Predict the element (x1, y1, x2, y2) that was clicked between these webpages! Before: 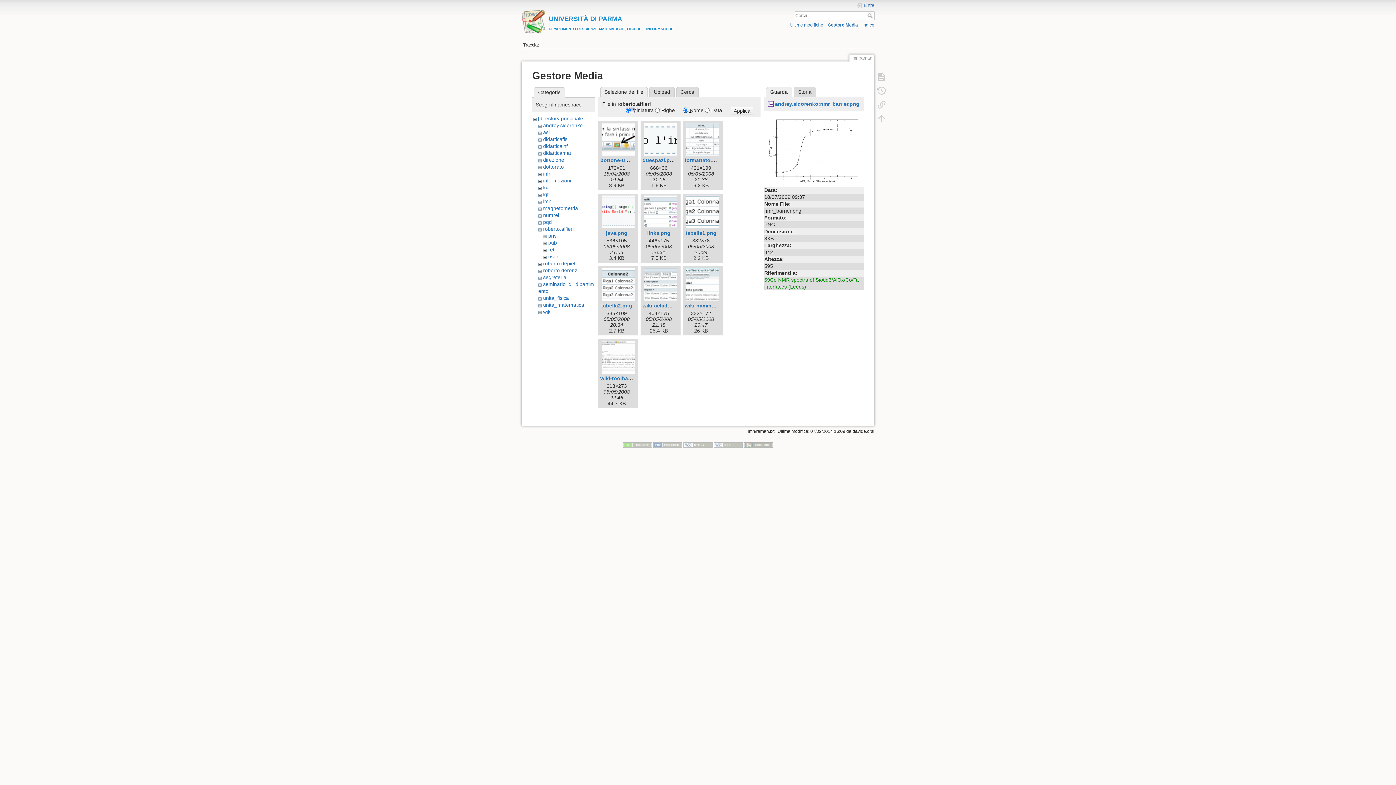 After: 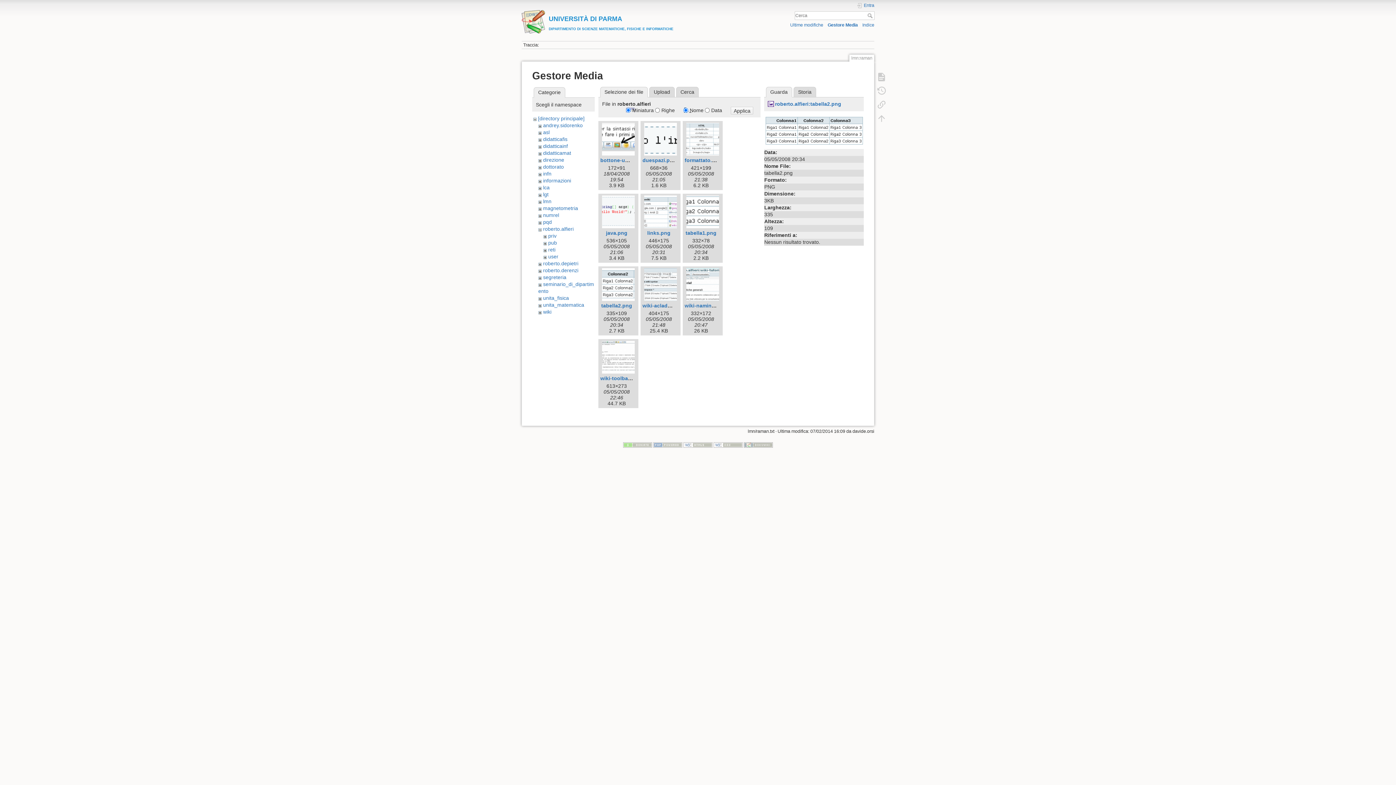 Action: bbox: (600, 268, 636, 301)